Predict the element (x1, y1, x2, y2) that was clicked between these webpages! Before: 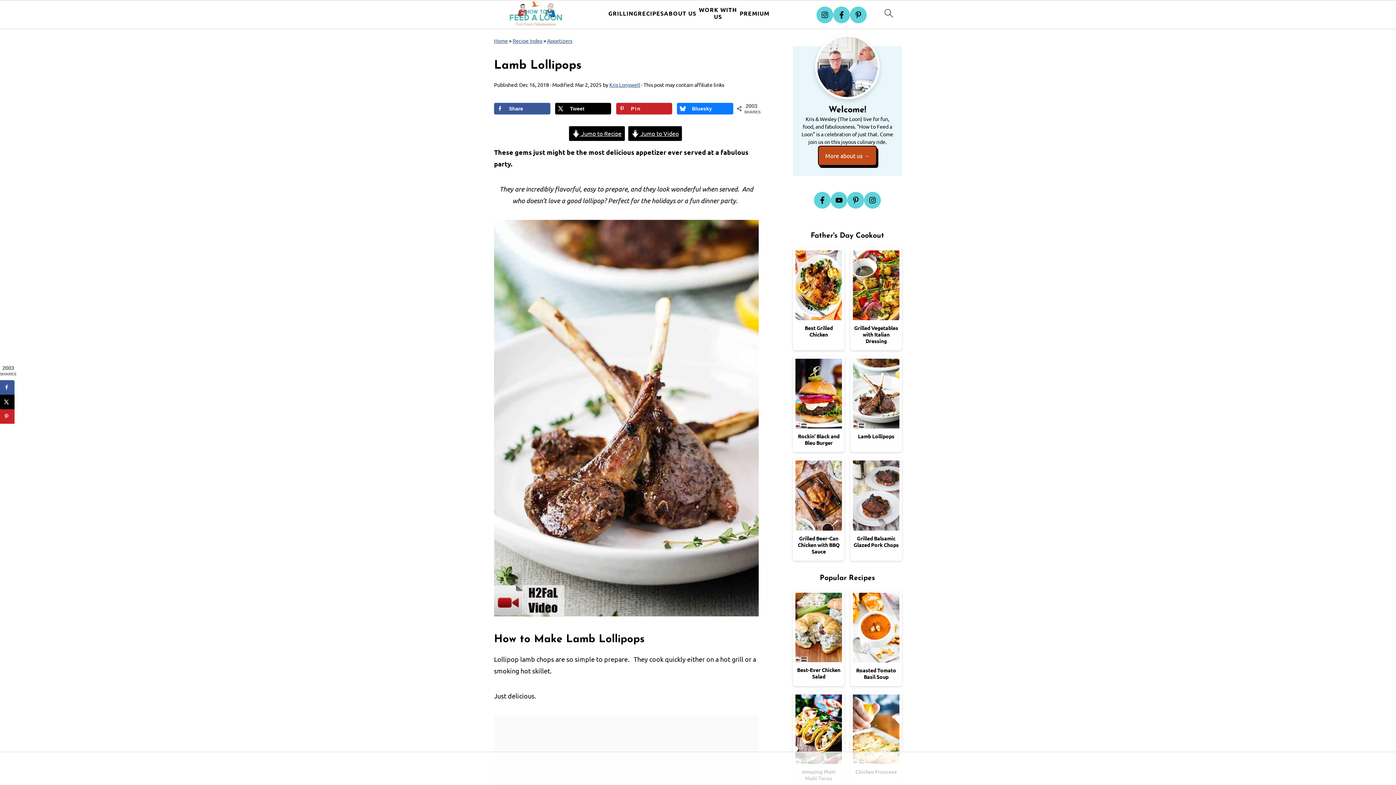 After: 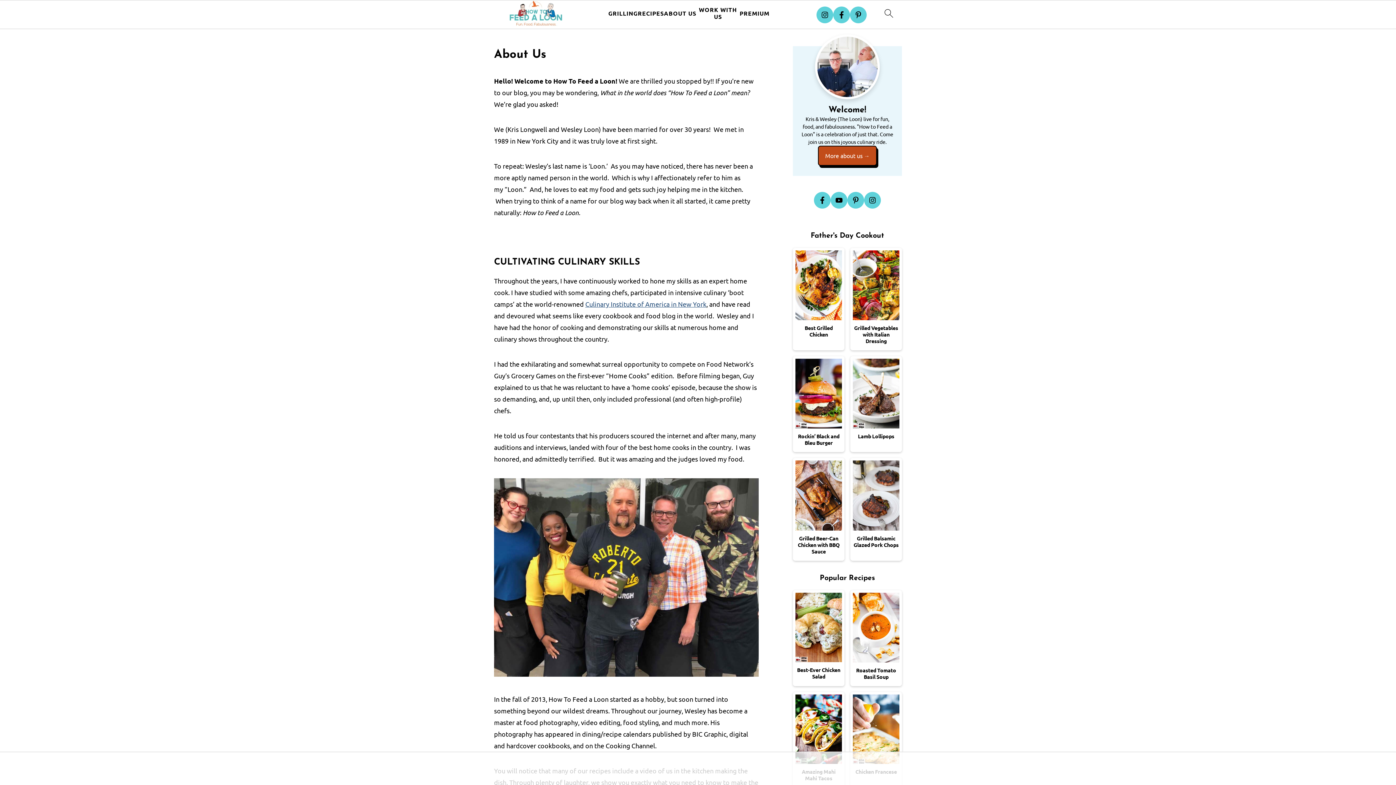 Action: label: ABOUT US bbox: (664, 9, 696, 16)